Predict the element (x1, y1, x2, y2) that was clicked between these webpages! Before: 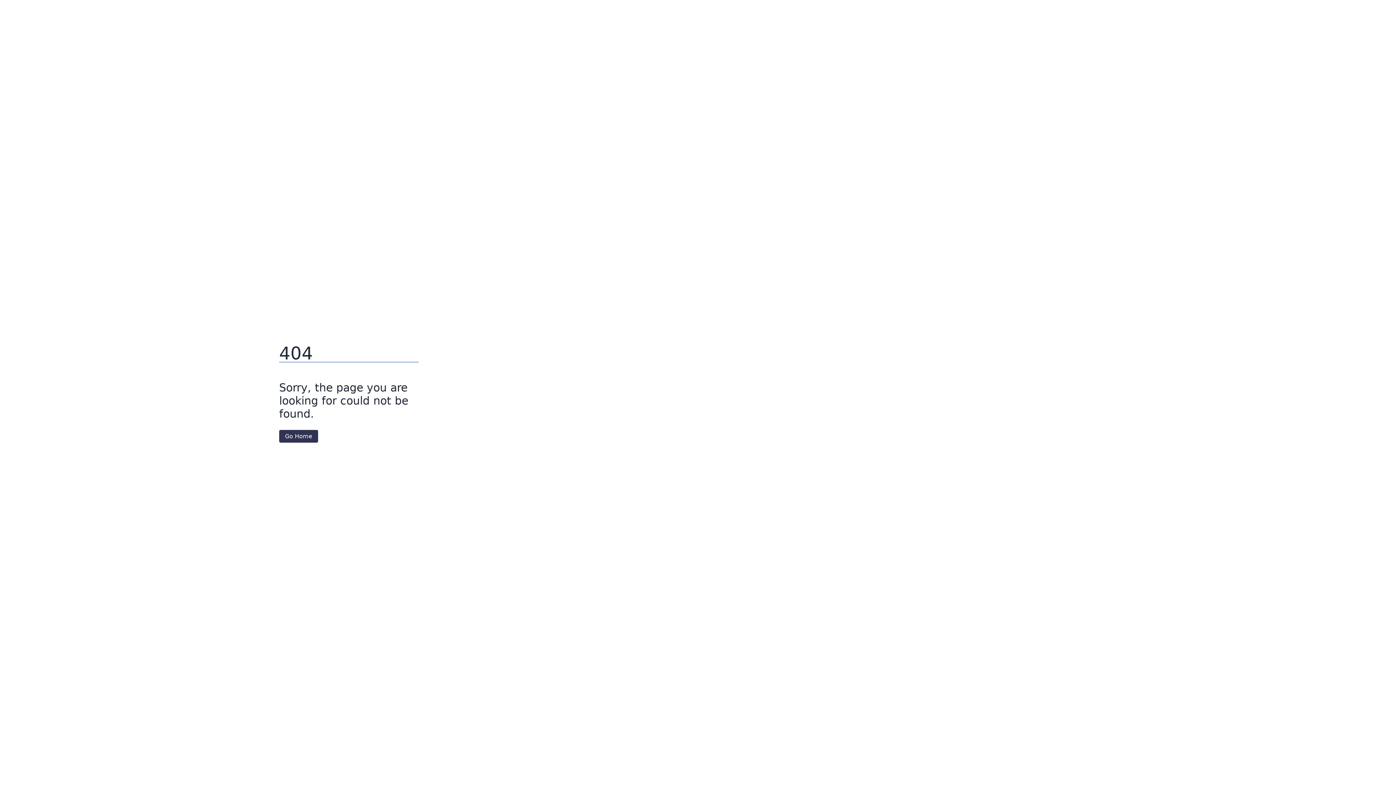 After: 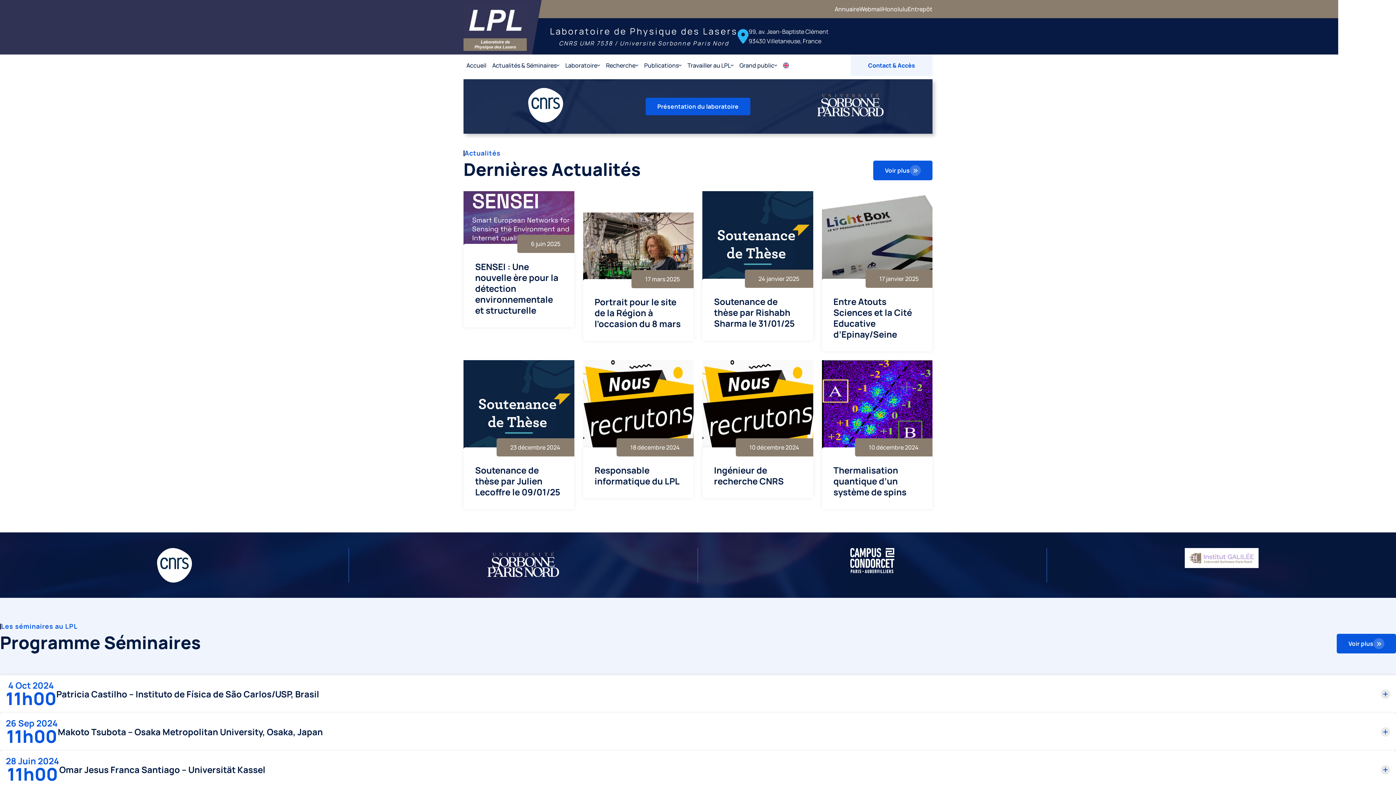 Action: bbox: (279, 430, 318, 442) label: Go Home